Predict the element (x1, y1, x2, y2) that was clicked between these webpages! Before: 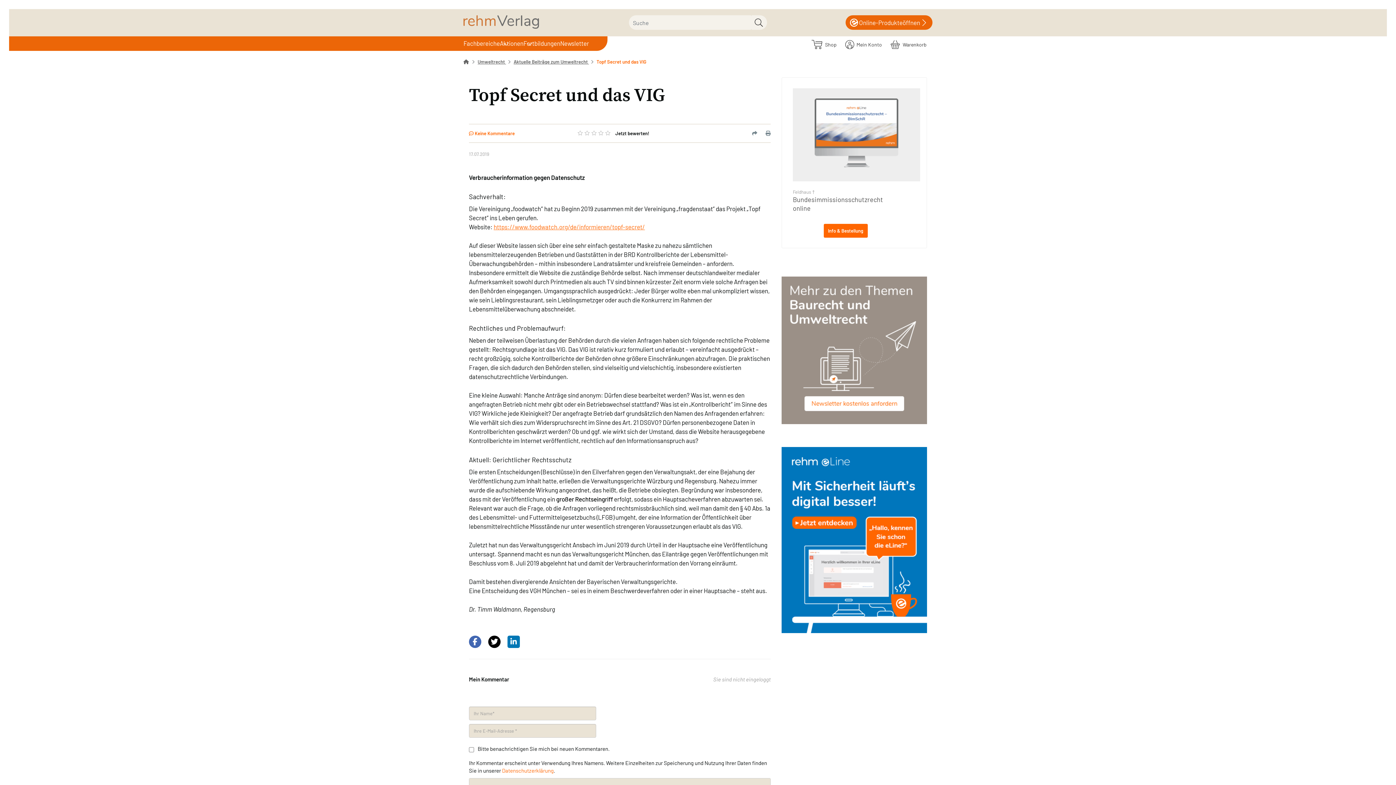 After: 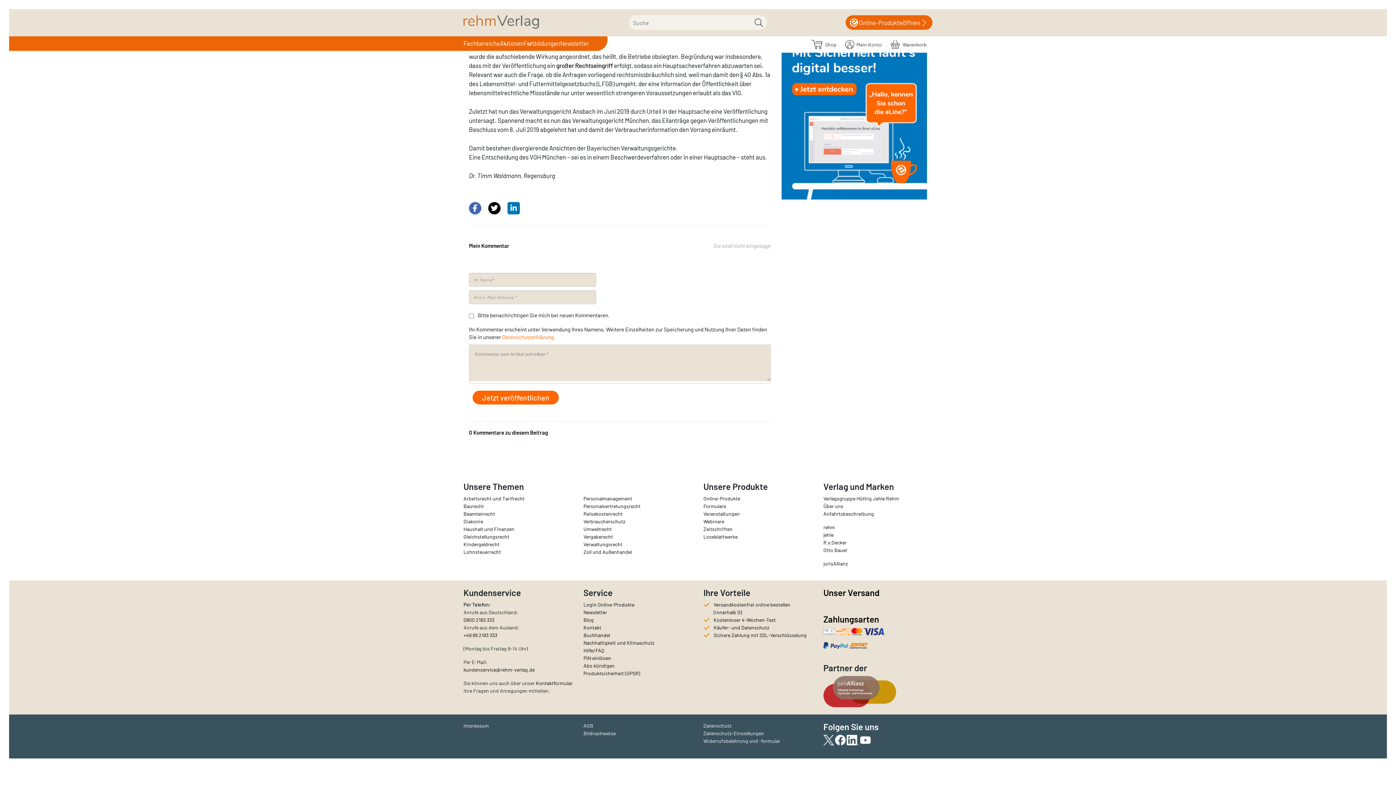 Action: label:  Keine Kommentare bbox: (469, 130, 514, 136)